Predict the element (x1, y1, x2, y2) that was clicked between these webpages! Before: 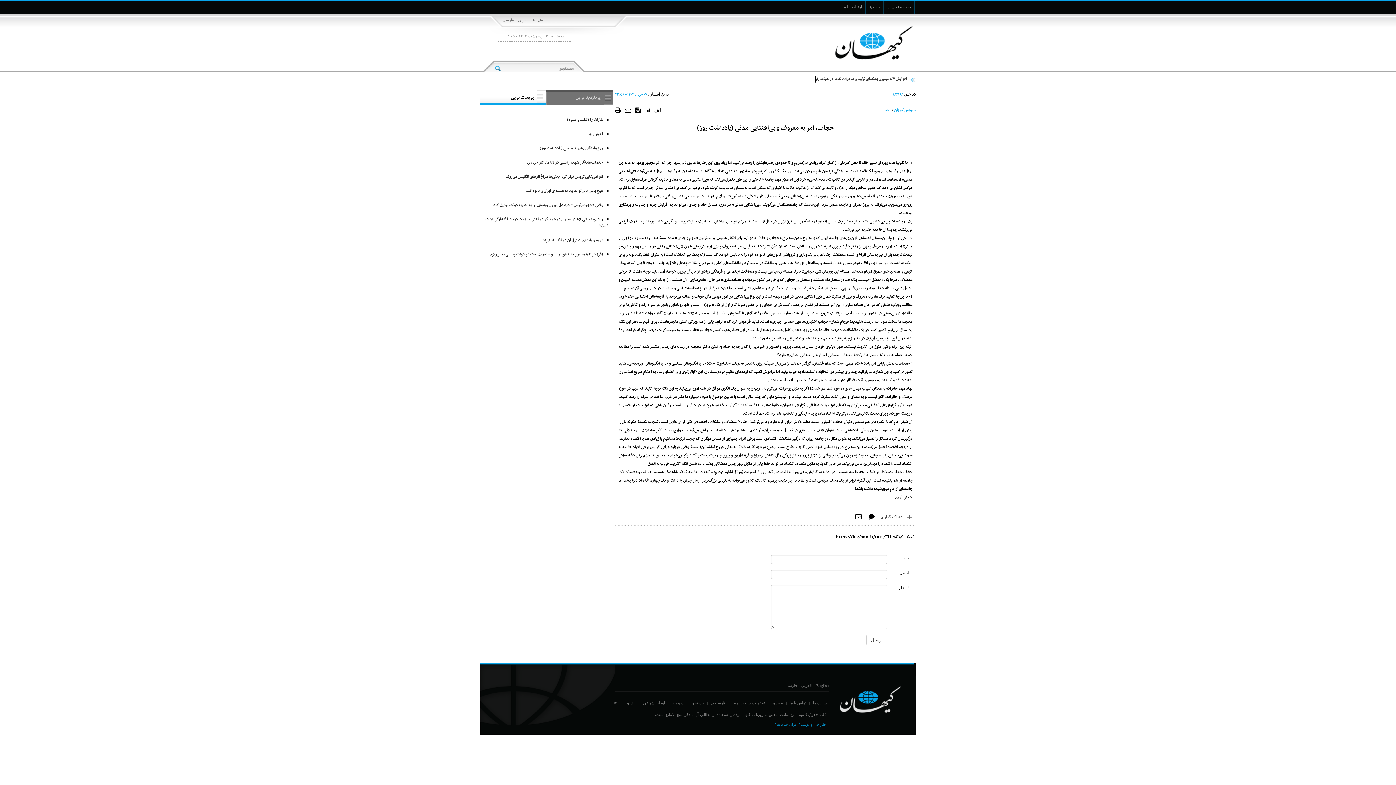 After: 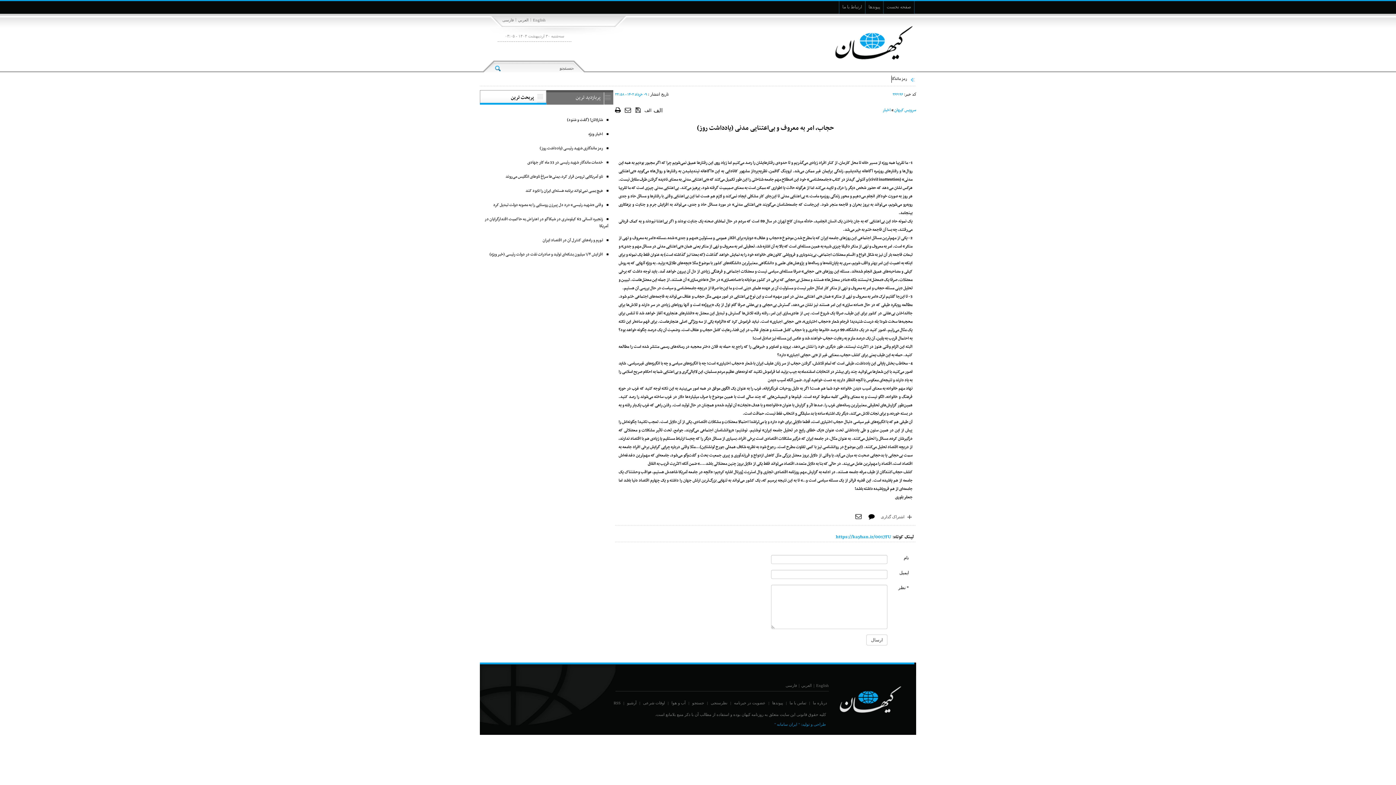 Action: bbox: (833, 533, 916, 541) label: لینک کوتاه: https://kayhan.ir/0017FU